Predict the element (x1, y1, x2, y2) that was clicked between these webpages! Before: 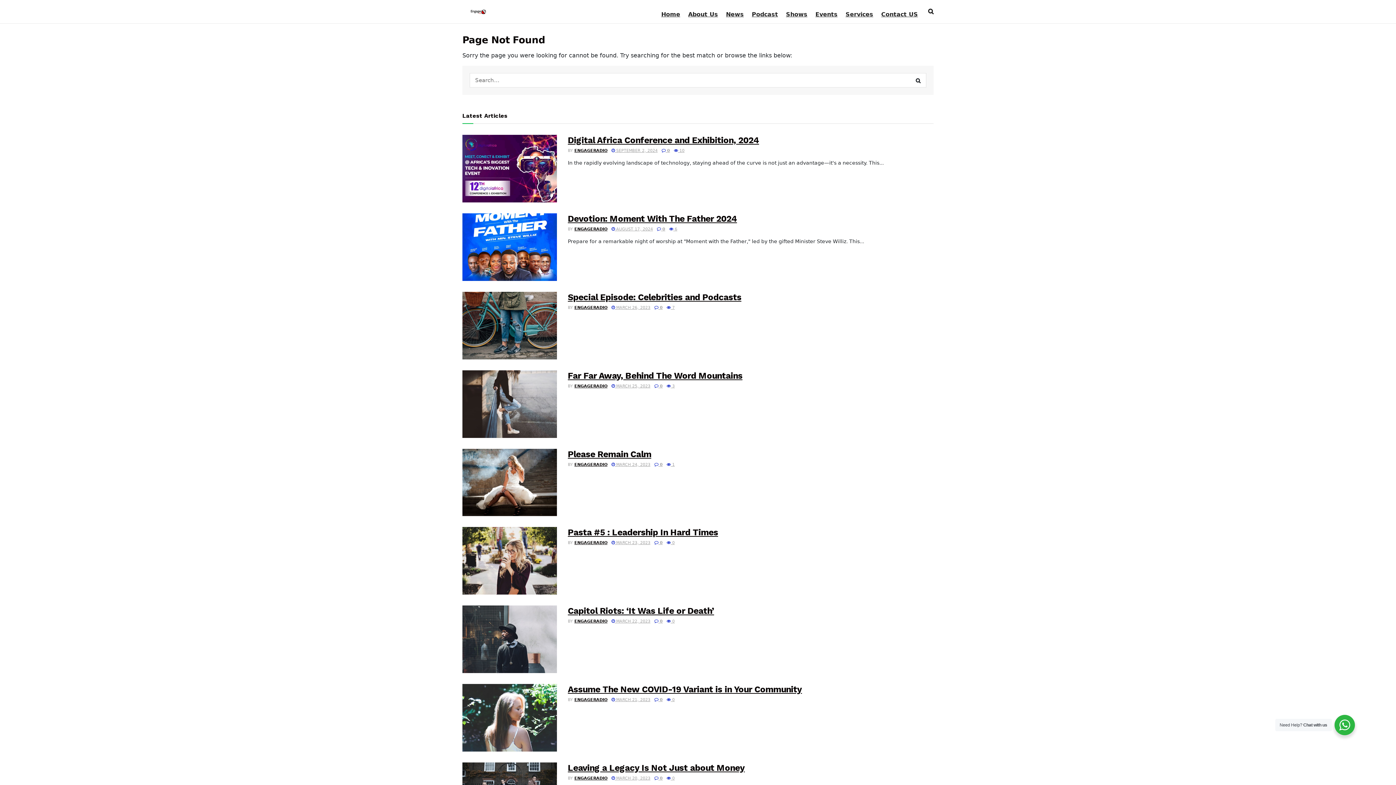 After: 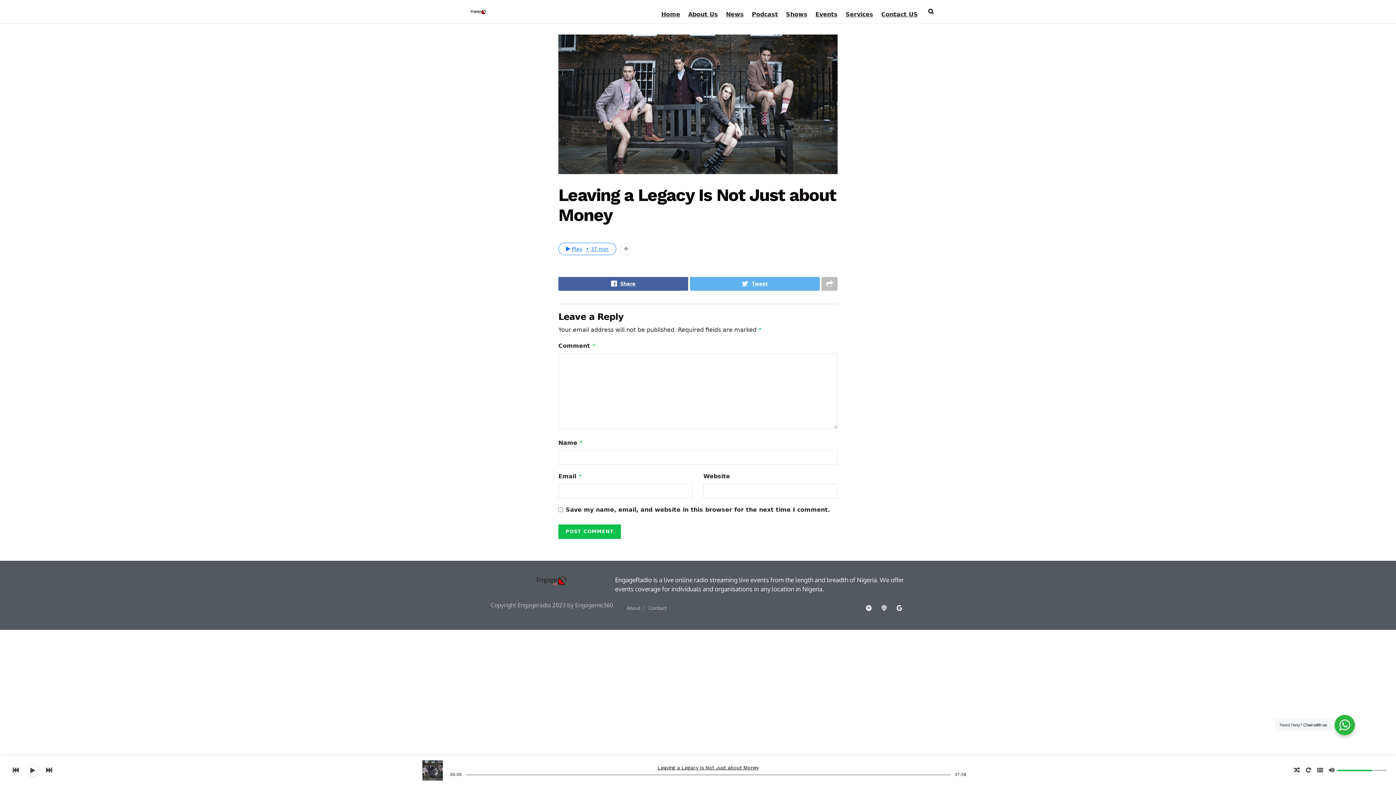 Action: label:  MARCH 20, 2023 bbox: (611, 776, 650, 781)